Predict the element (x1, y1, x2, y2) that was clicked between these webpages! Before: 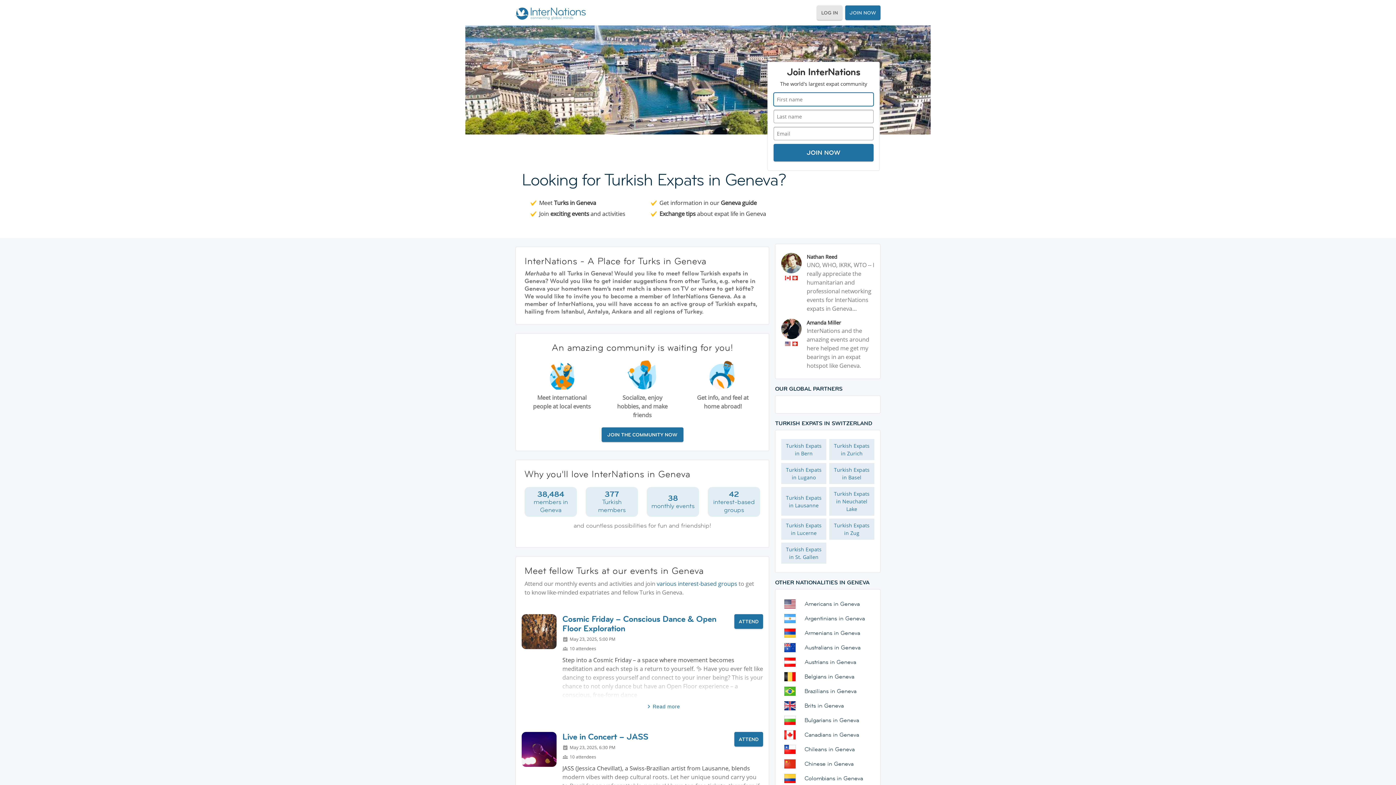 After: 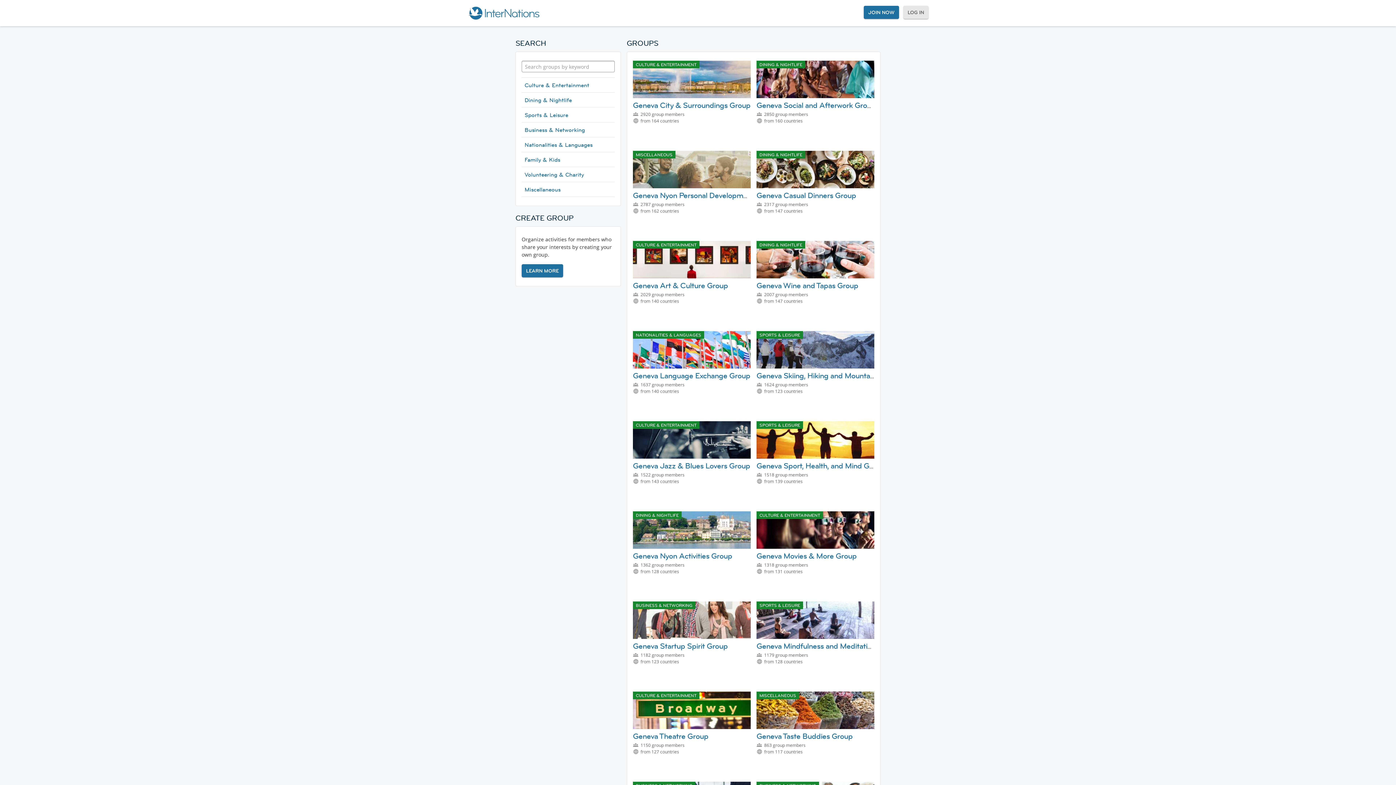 Action: label: various interest-based groups bbox: (656, 580, 737, 588)